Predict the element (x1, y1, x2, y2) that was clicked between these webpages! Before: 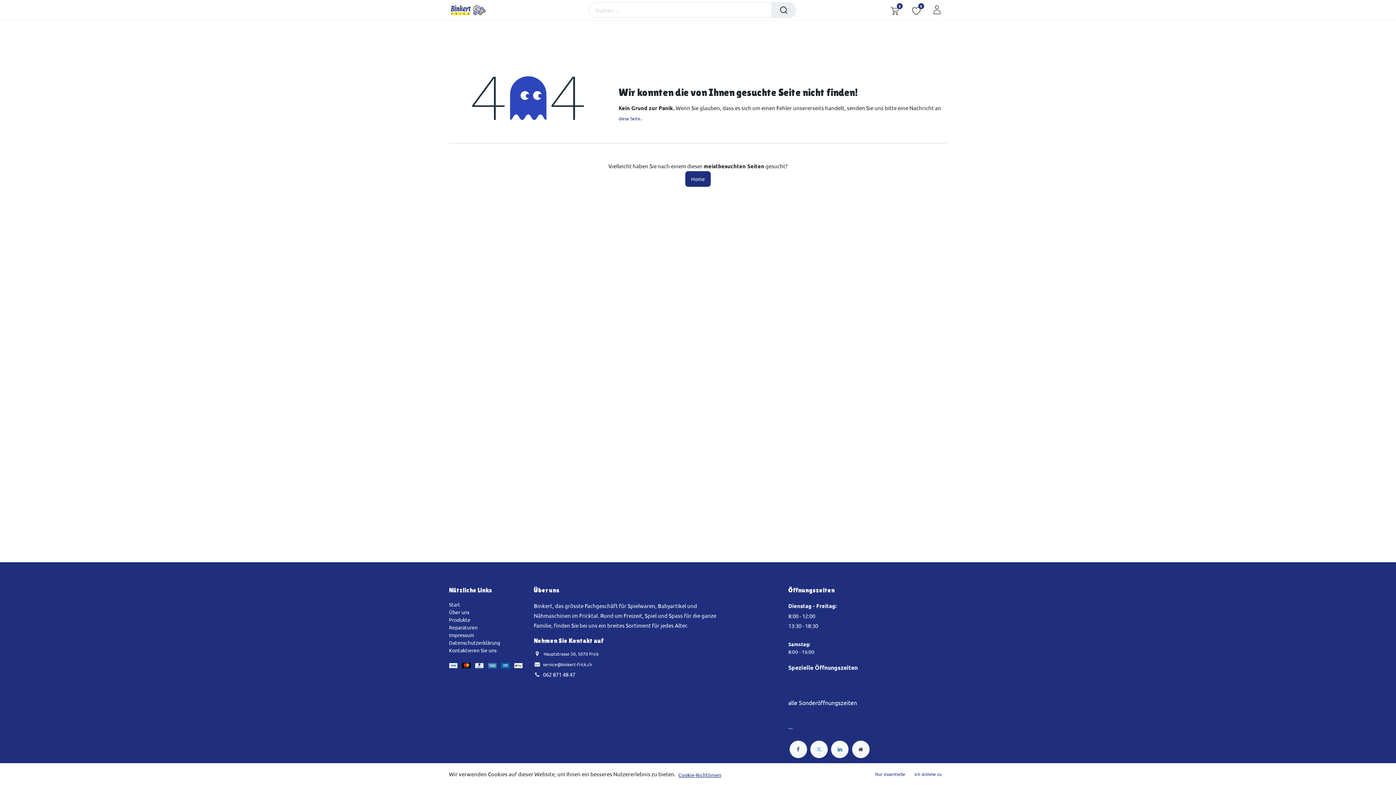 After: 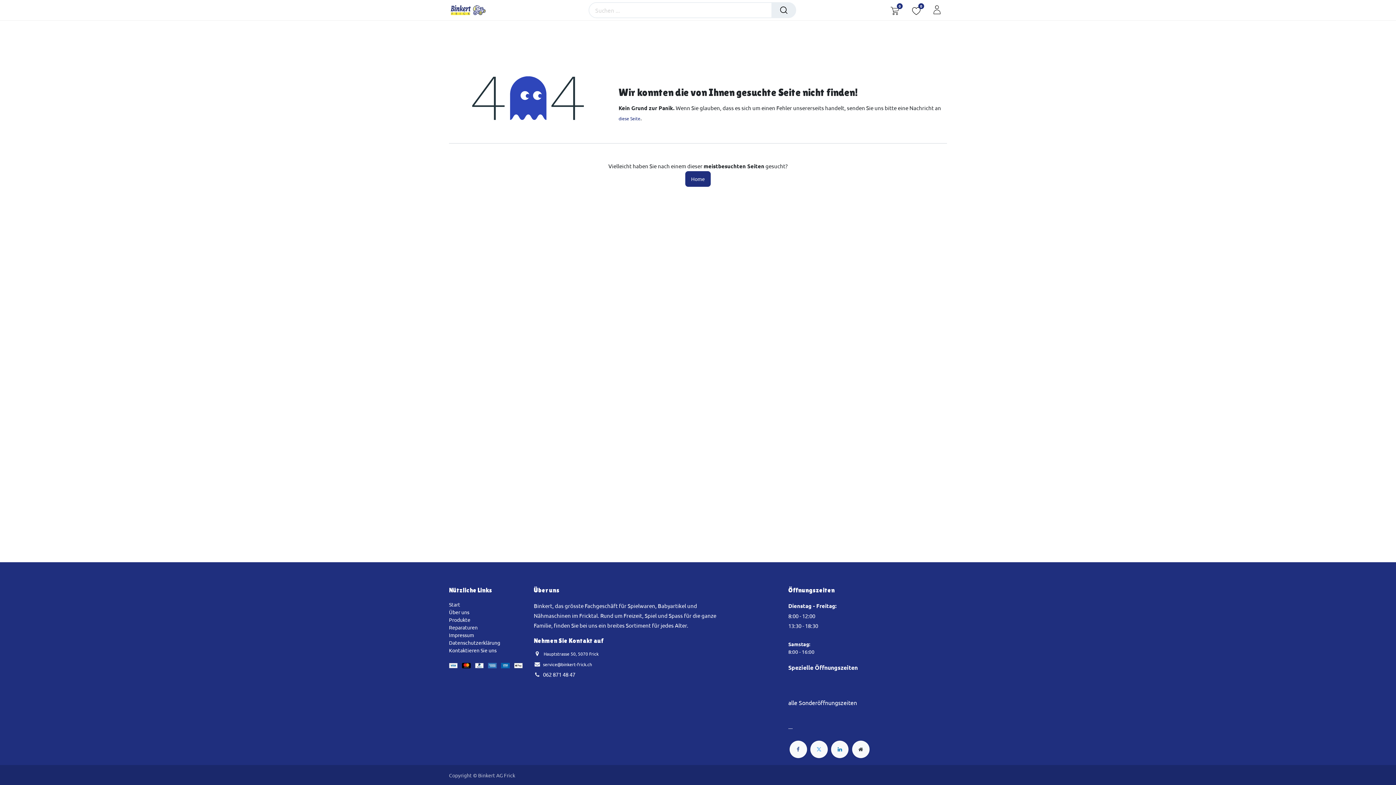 Action: label: Nur essentielle bbox: (872, 769, 908, 779)